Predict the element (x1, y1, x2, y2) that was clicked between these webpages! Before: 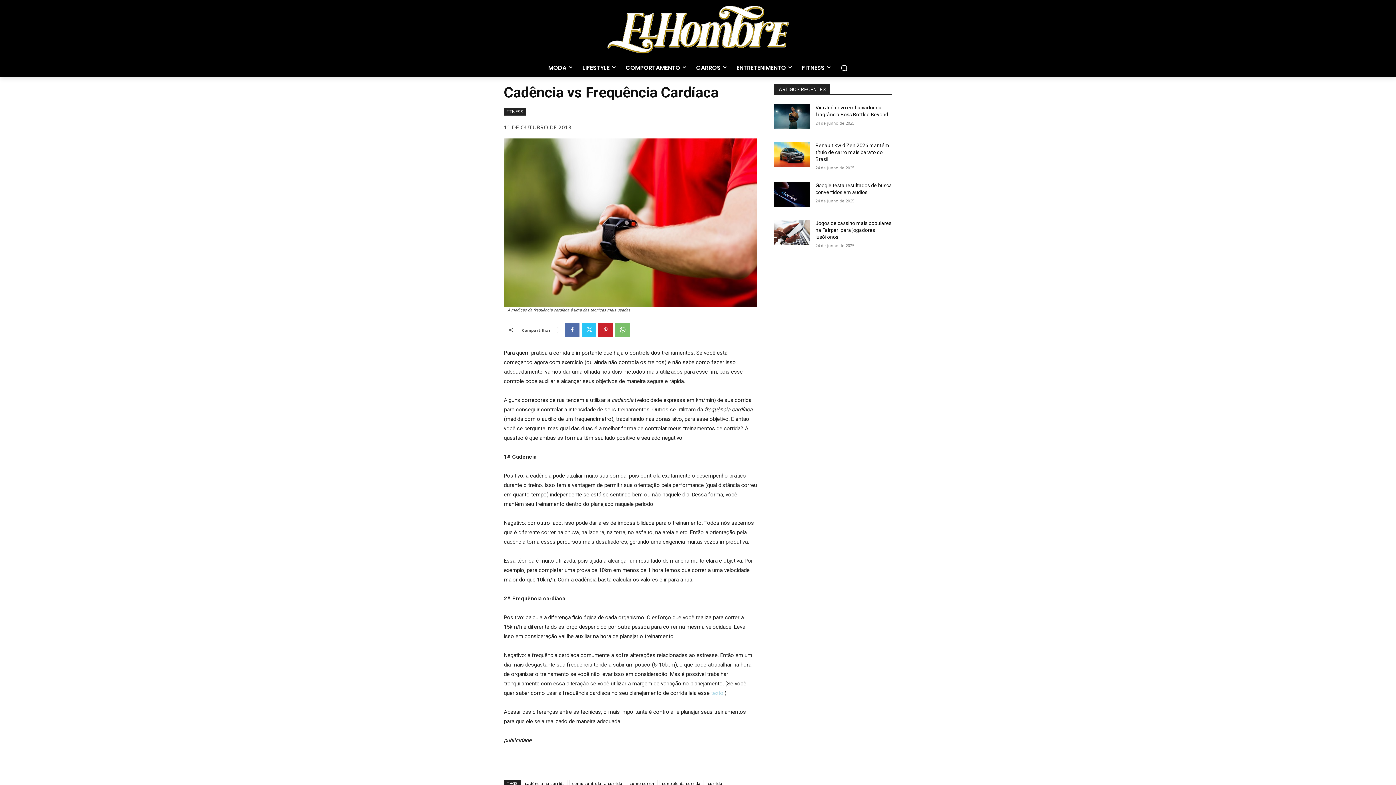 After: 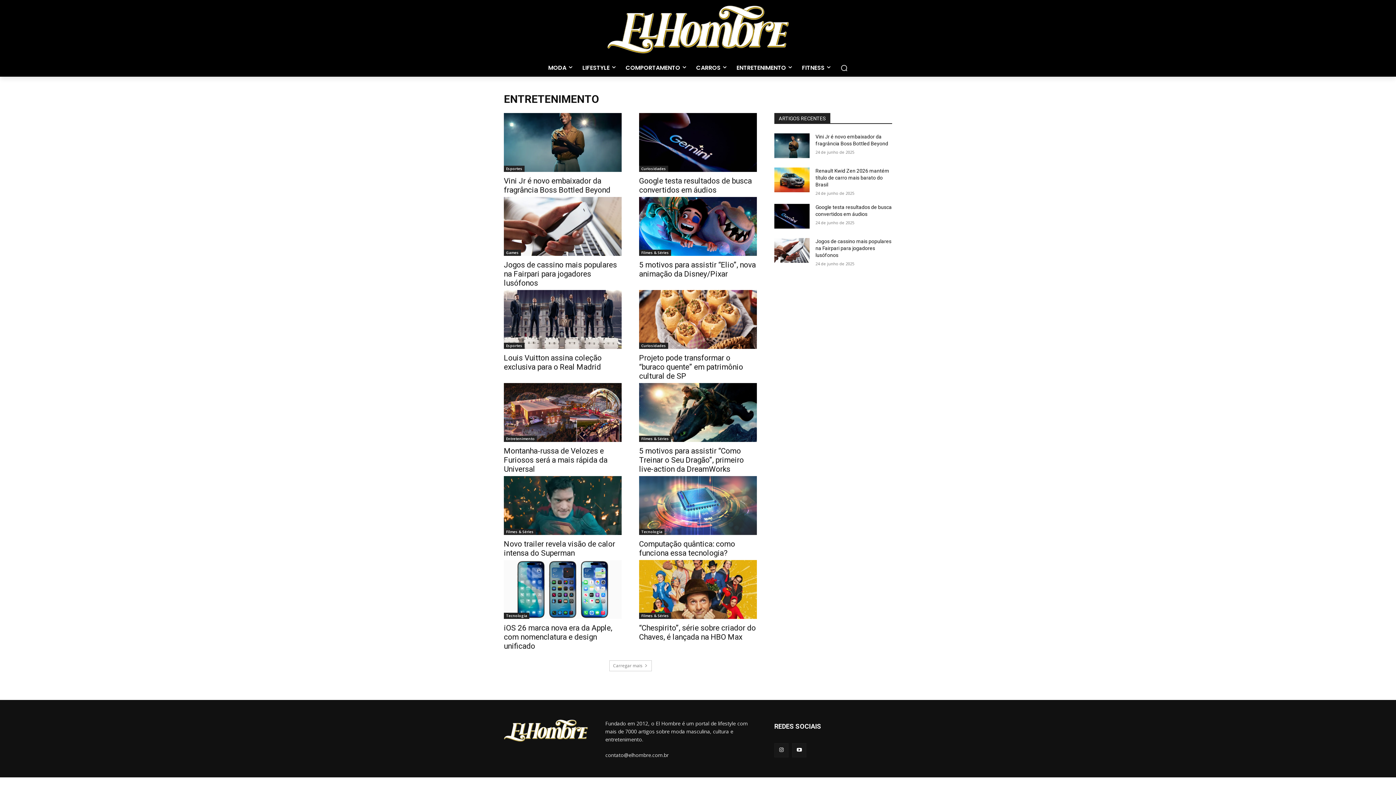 Action: label: ENTRETENIMENTO bbox: (731, 59, 797, 76)